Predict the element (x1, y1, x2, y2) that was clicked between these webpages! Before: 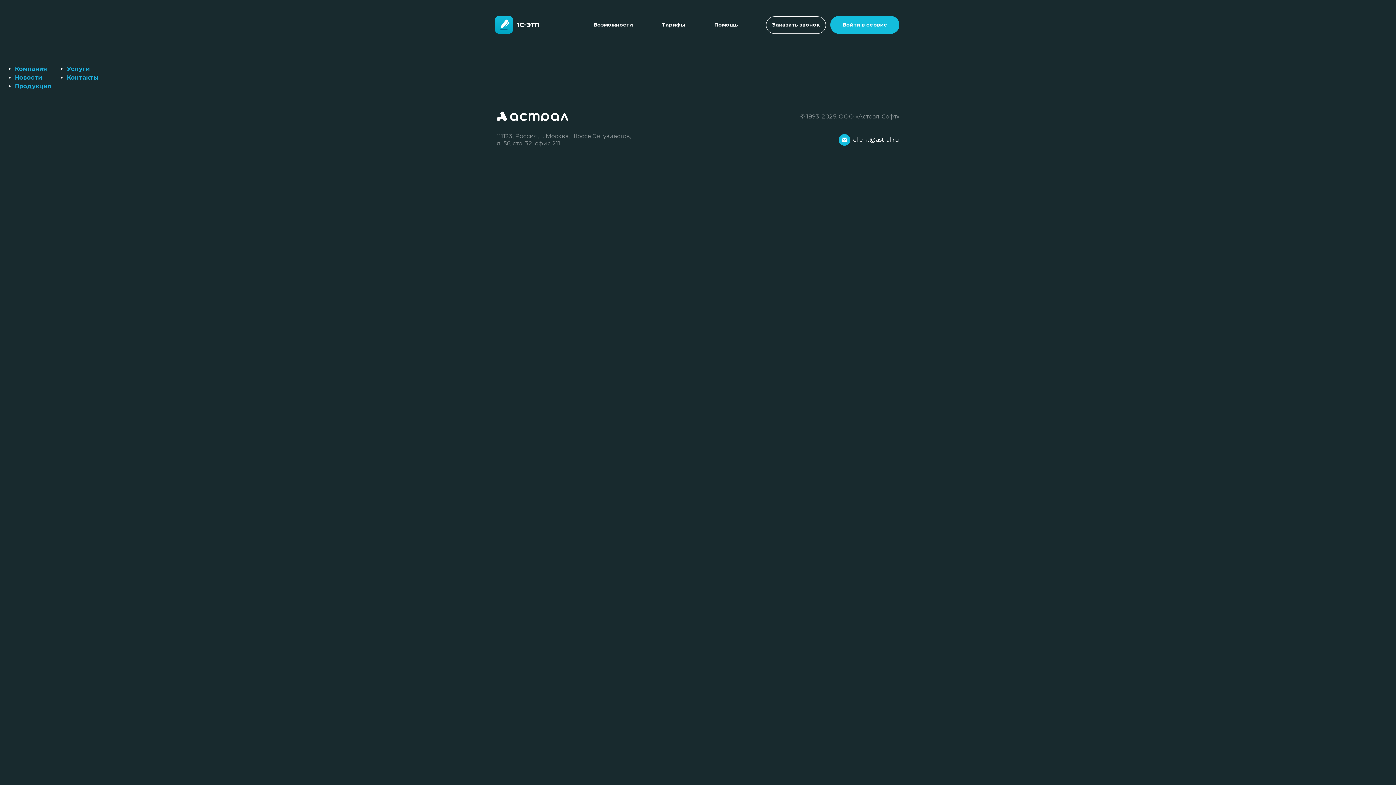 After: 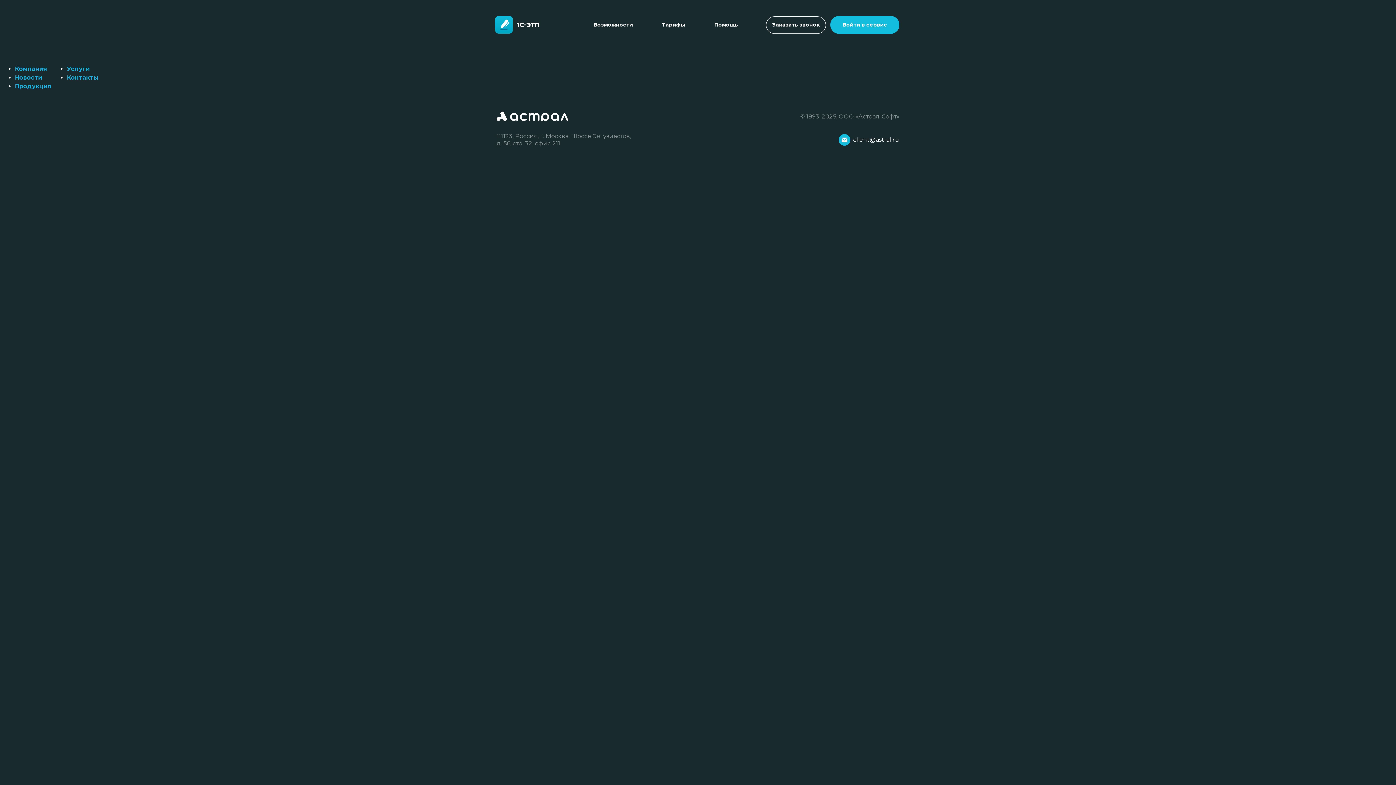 Action: bbox: (14, 82, 51, 89) label: Продукция